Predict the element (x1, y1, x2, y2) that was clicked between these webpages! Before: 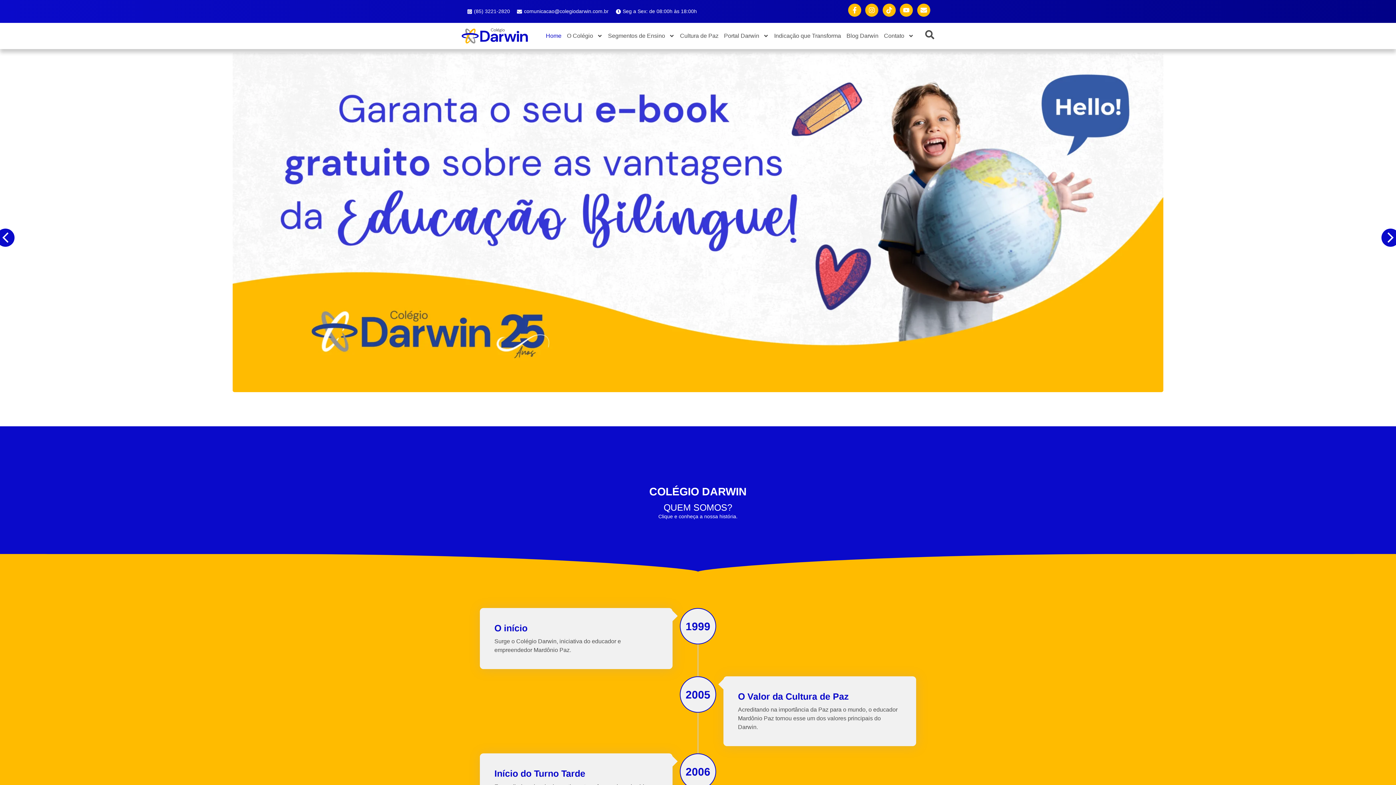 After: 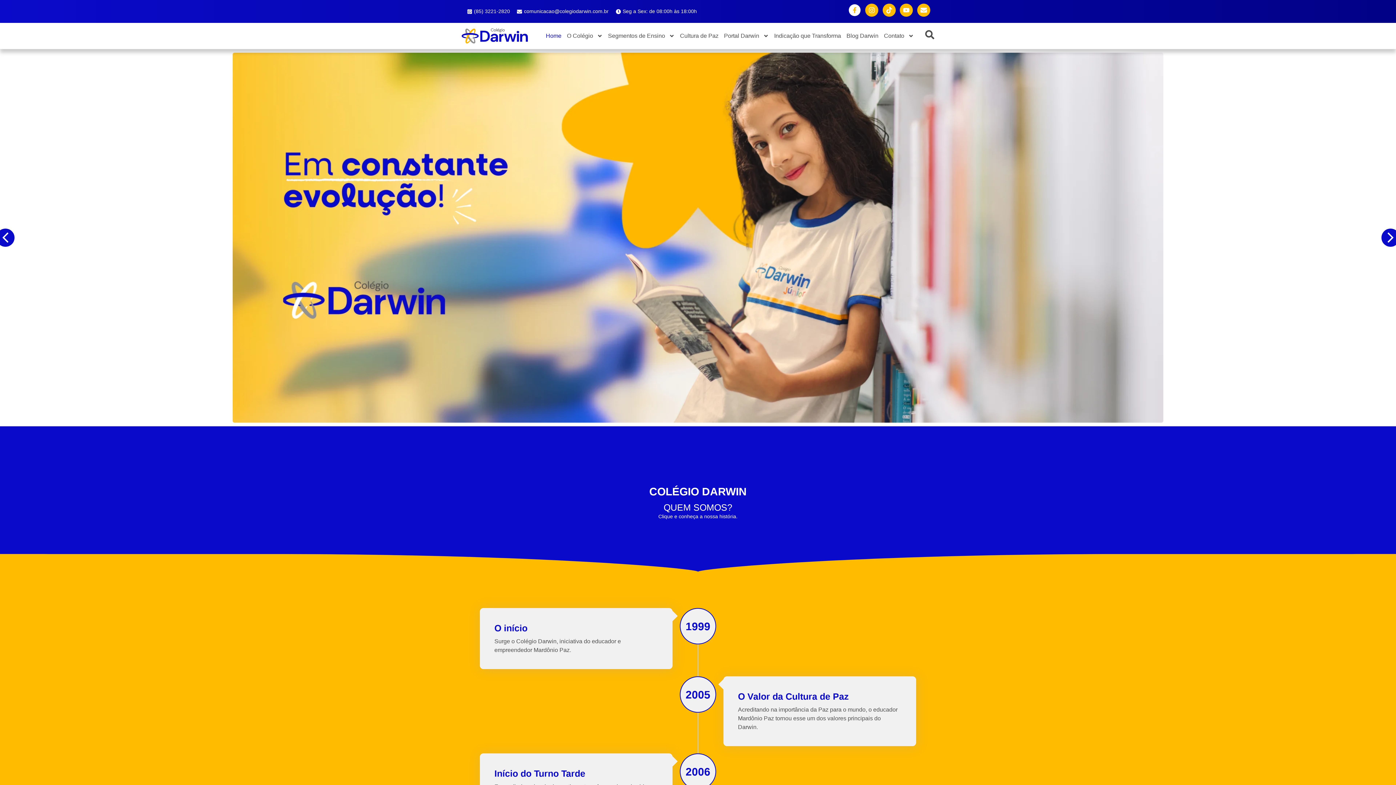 Action: bbox: (848, 3, 861, 16)